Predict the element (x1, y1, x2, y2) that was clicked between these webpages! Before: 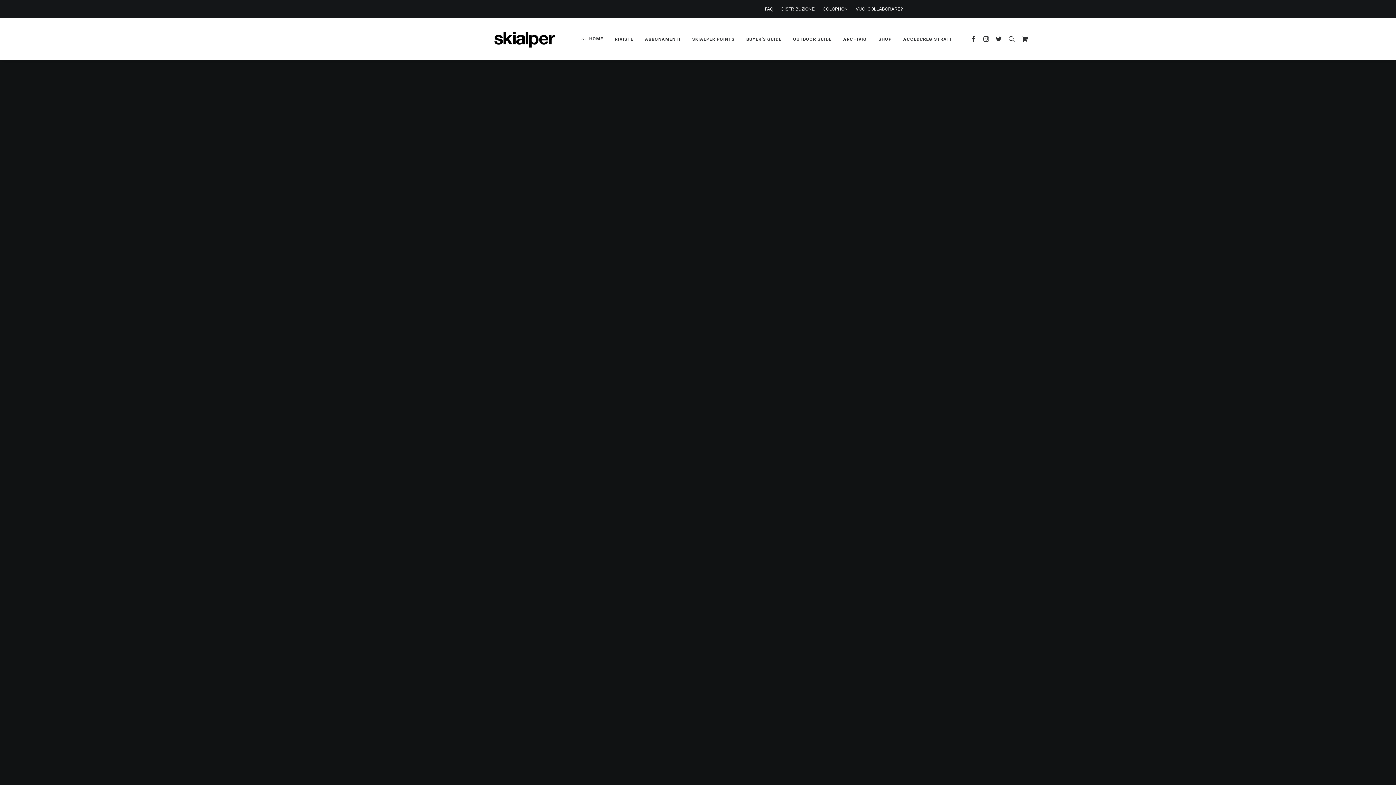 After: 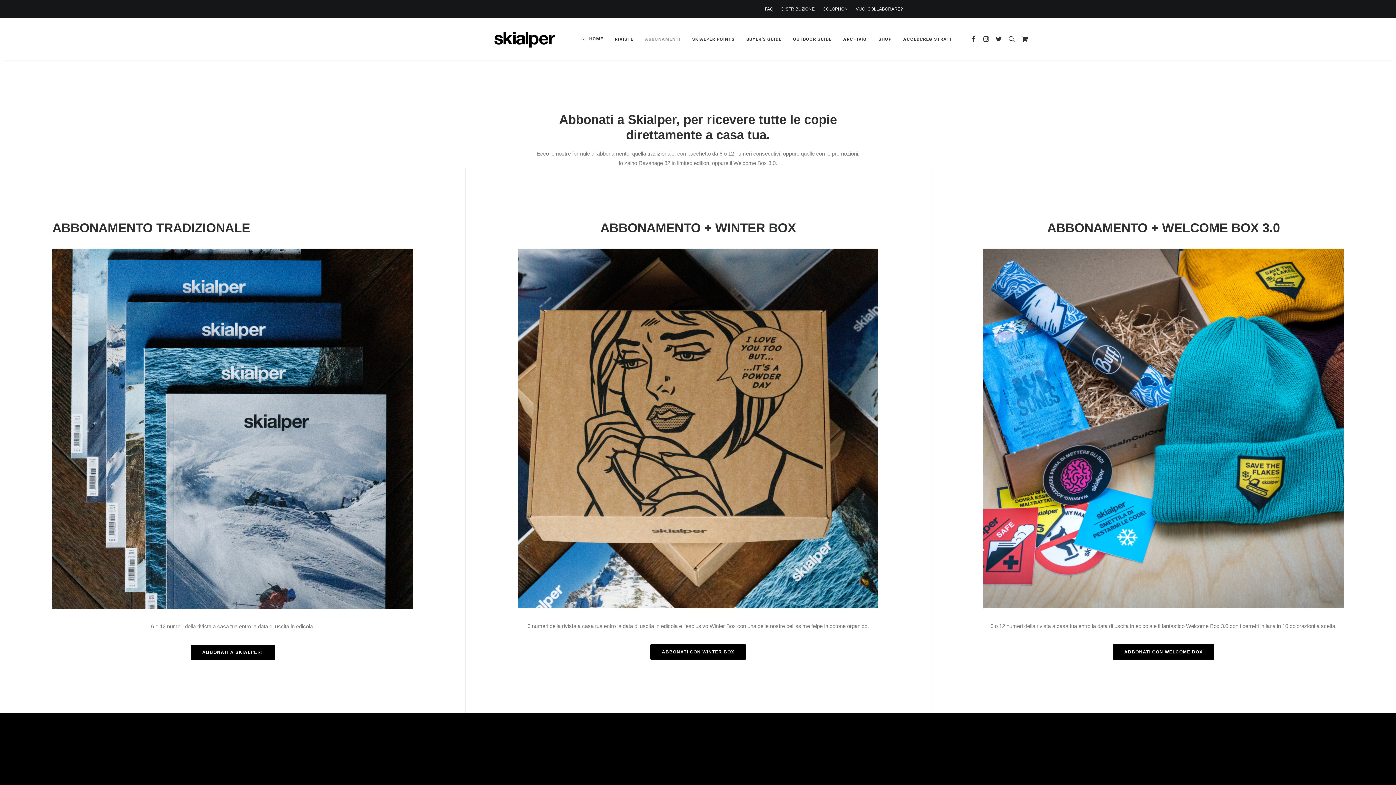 Action: label: ABBONAMENTI bbox: (640, 18, 685, 60)